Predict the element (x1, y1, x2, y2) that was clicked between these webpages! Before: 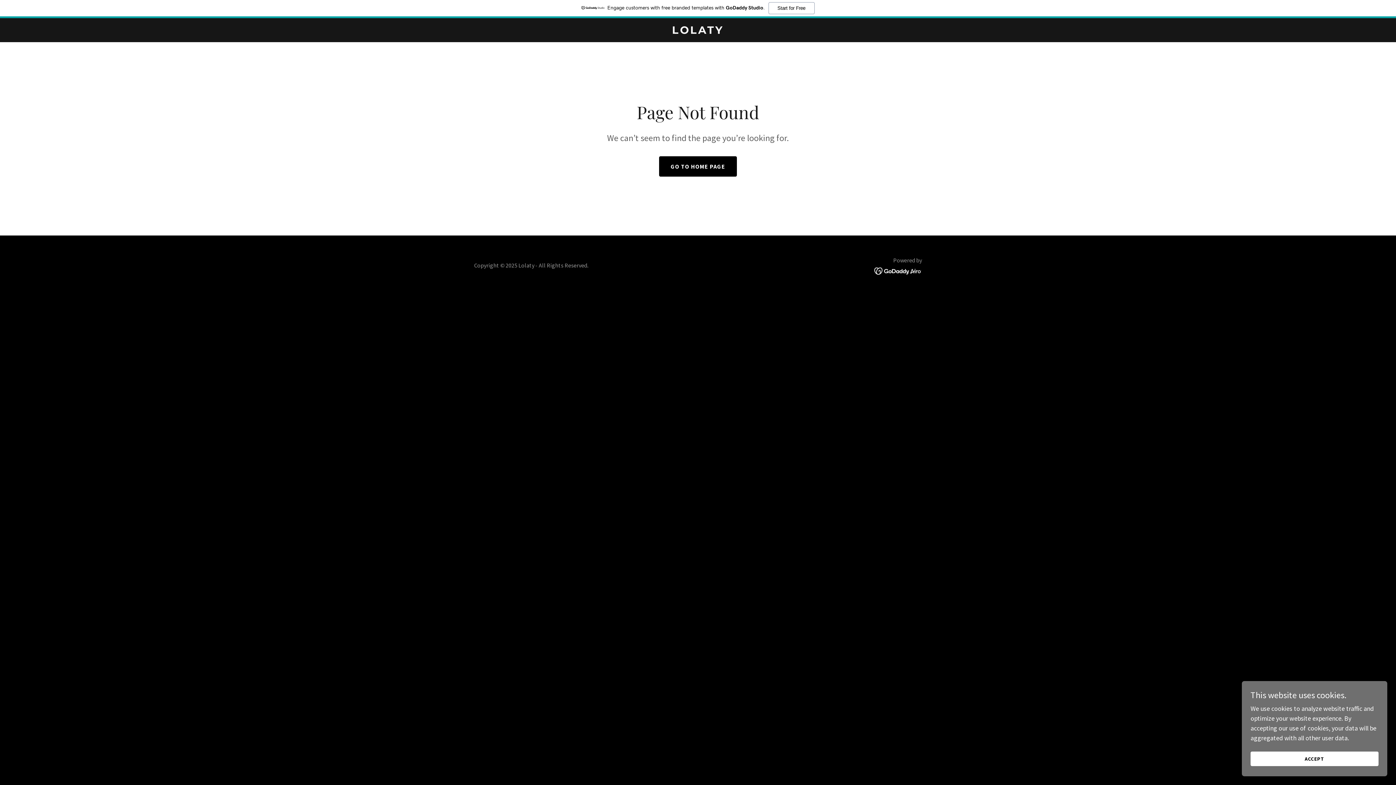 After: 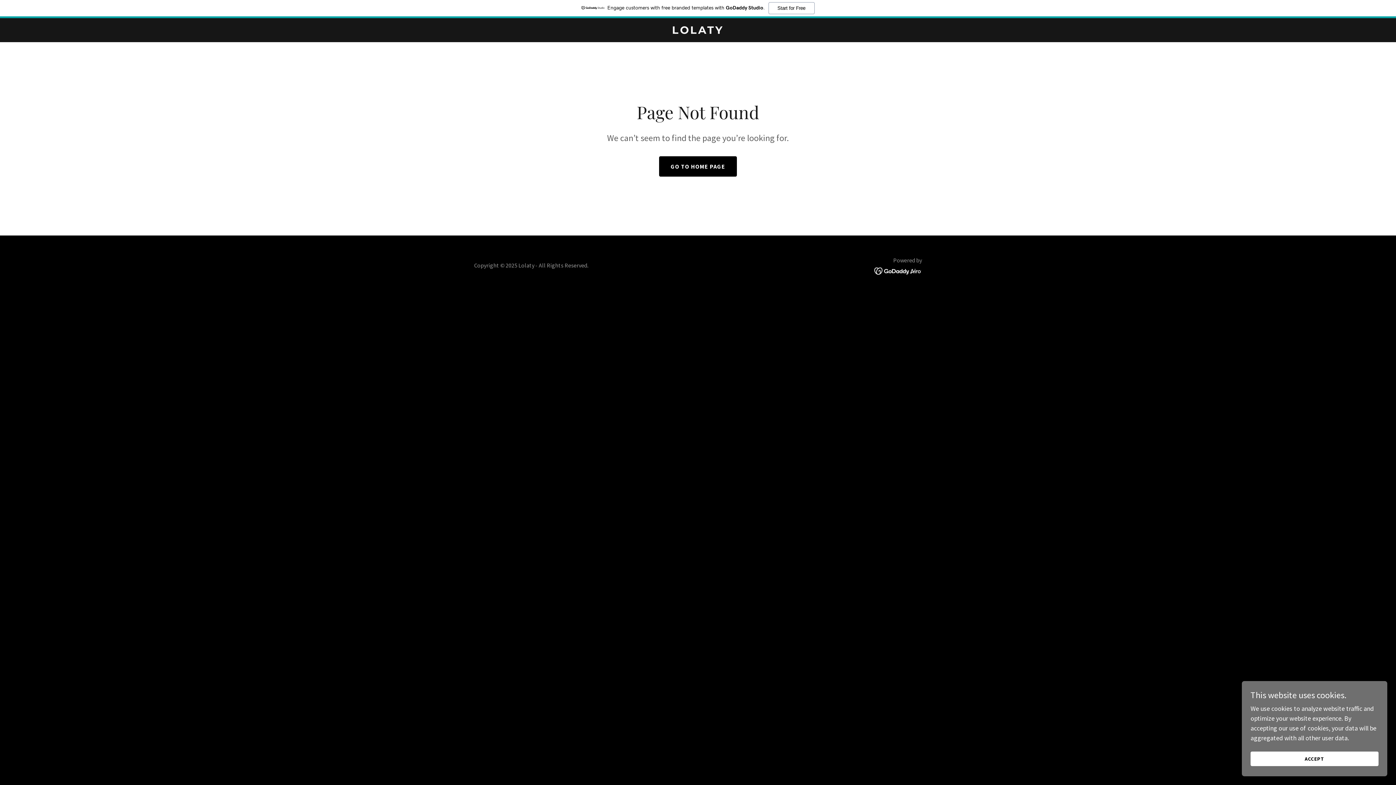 Action: bbox: (874, 266, 922, 274)